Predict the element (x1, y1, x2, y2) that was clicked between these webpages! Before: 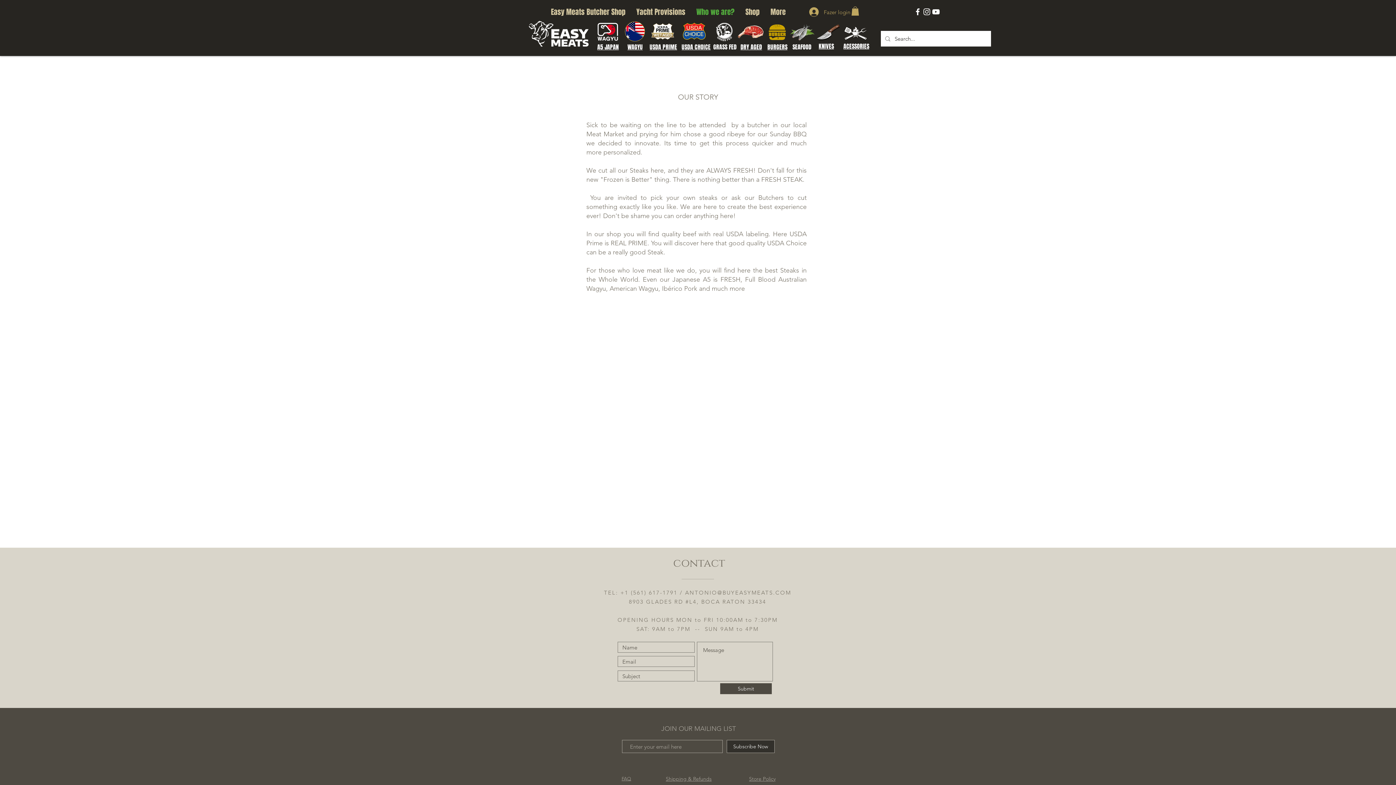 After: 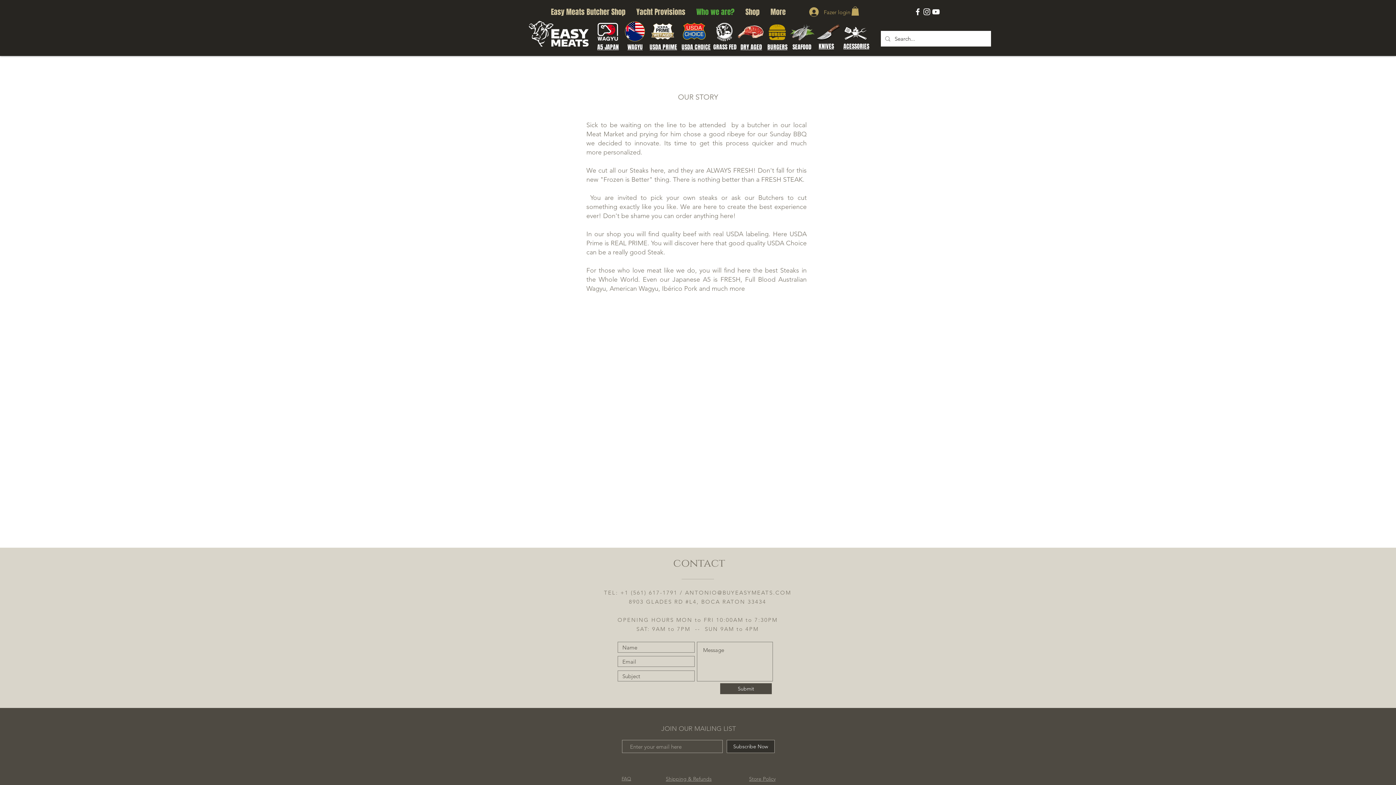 Action: bbox: (922, 7, 931, 16) label: White Instagram Icon